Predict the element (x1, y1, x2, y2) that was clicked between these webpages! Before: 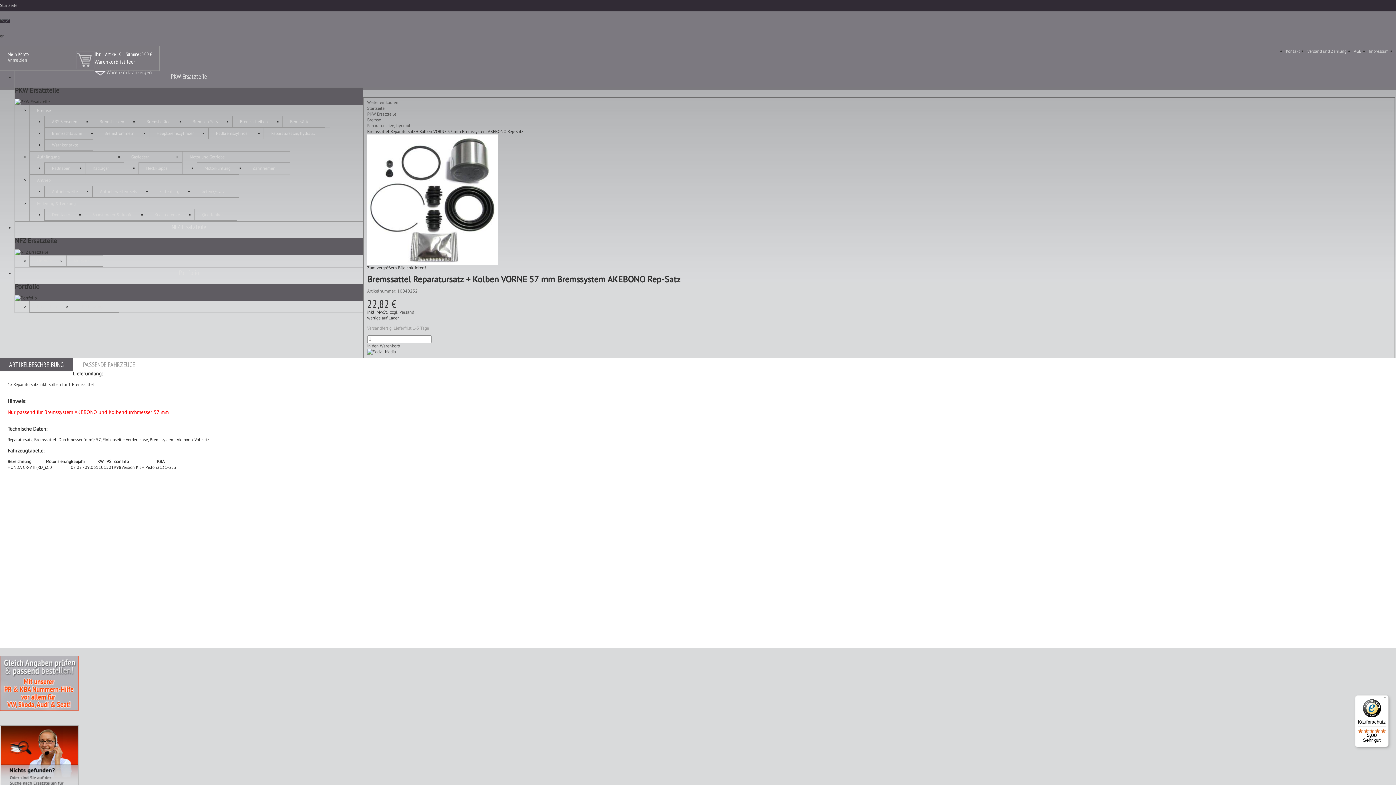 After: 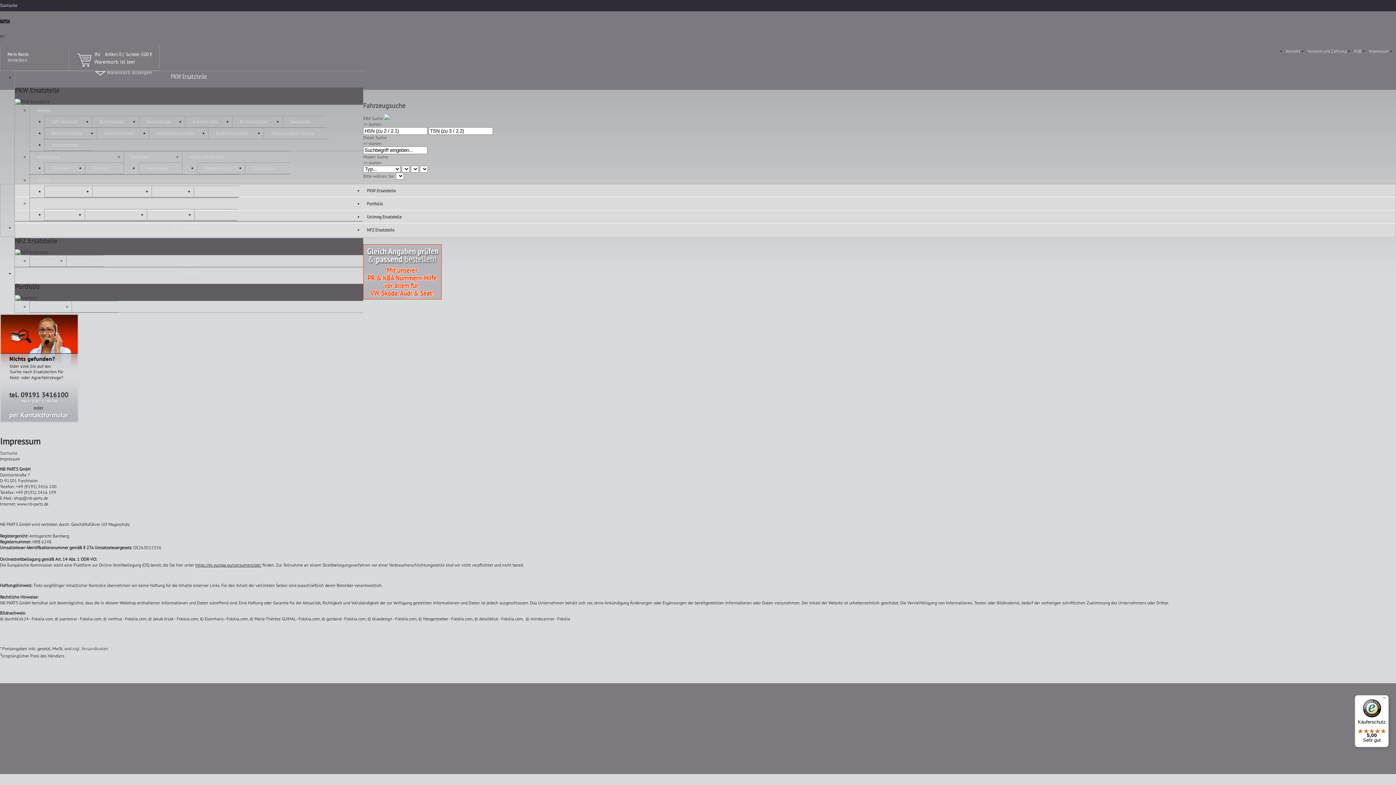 Action: label: Impressum bbox: (1369, 48, 1389, 53)